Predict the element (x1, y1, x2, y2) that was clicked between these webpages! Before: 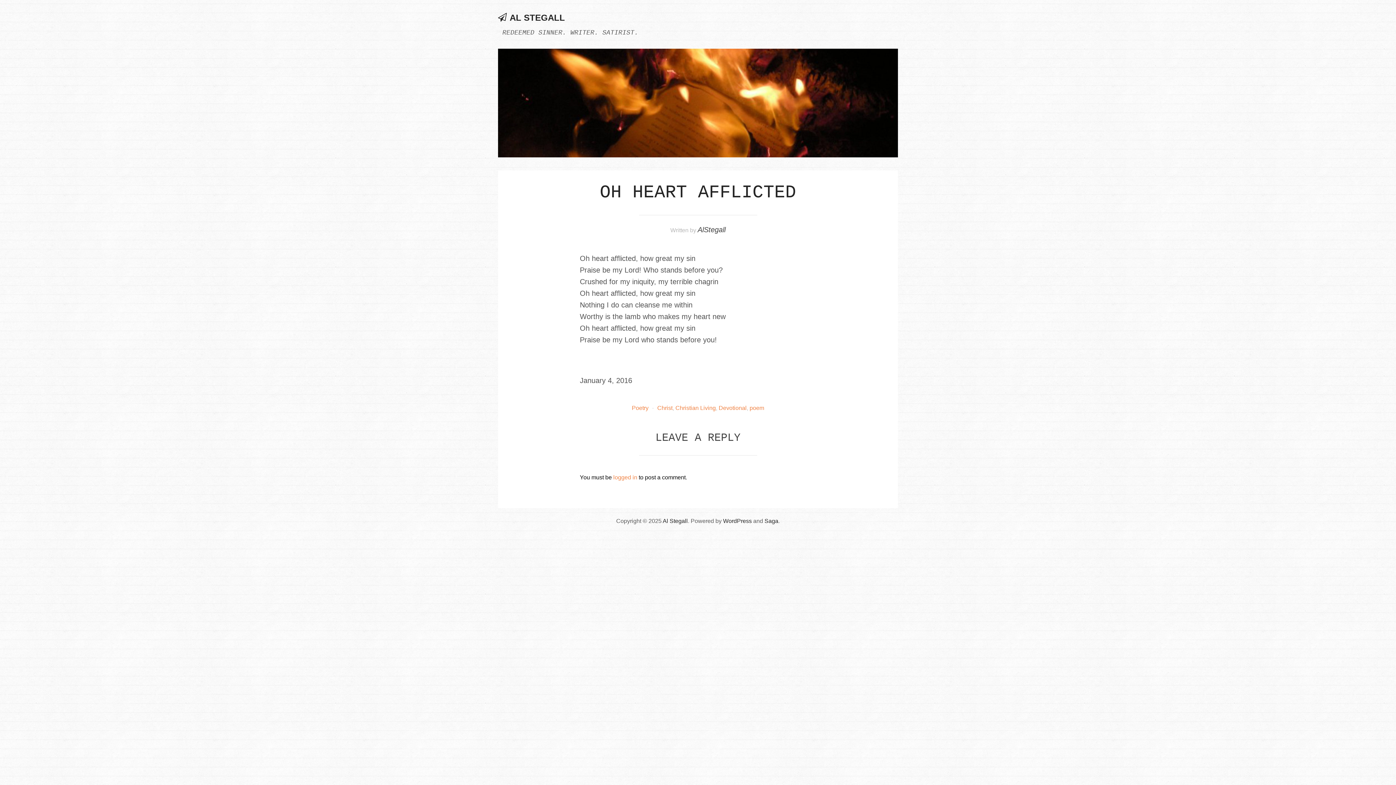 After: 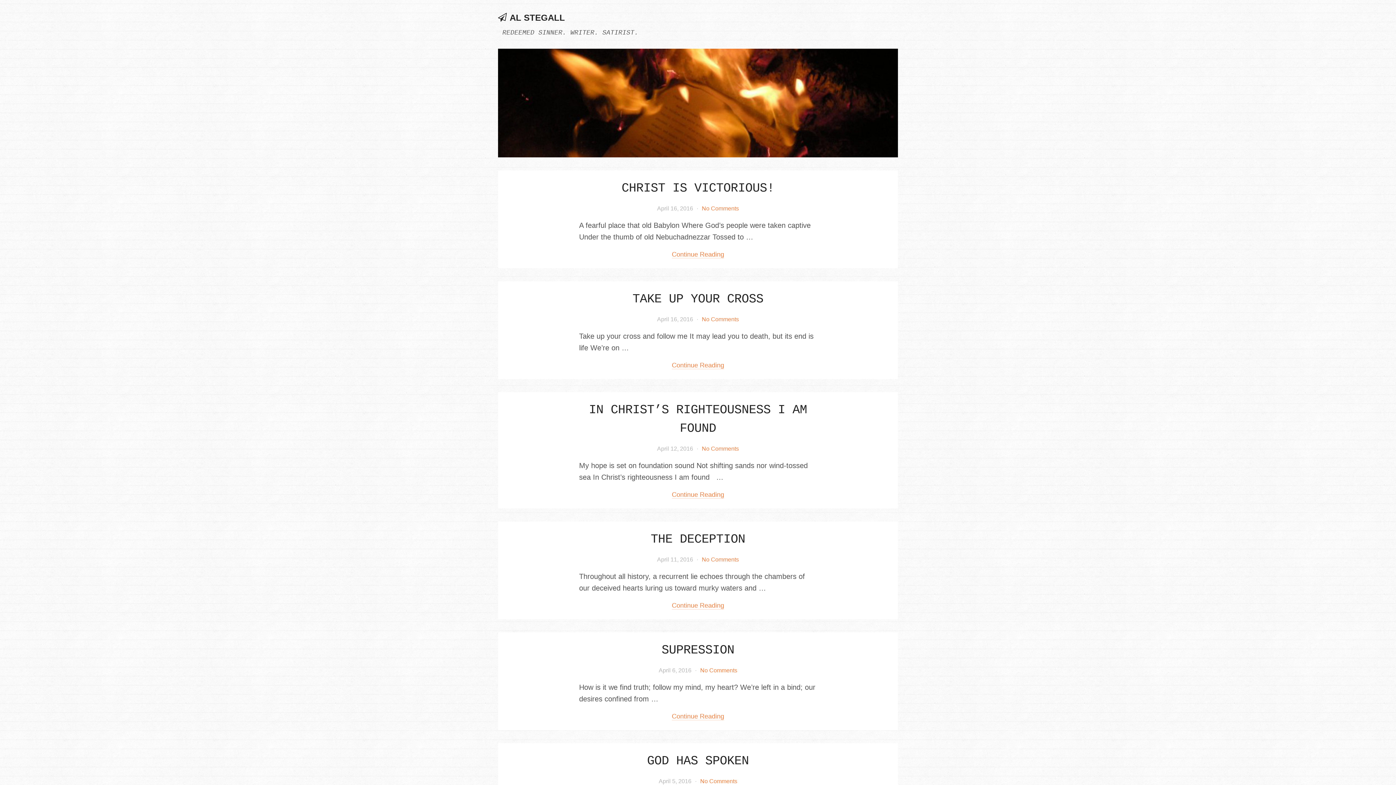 Action: bbox: (749, 405, 764, 411) label: poem